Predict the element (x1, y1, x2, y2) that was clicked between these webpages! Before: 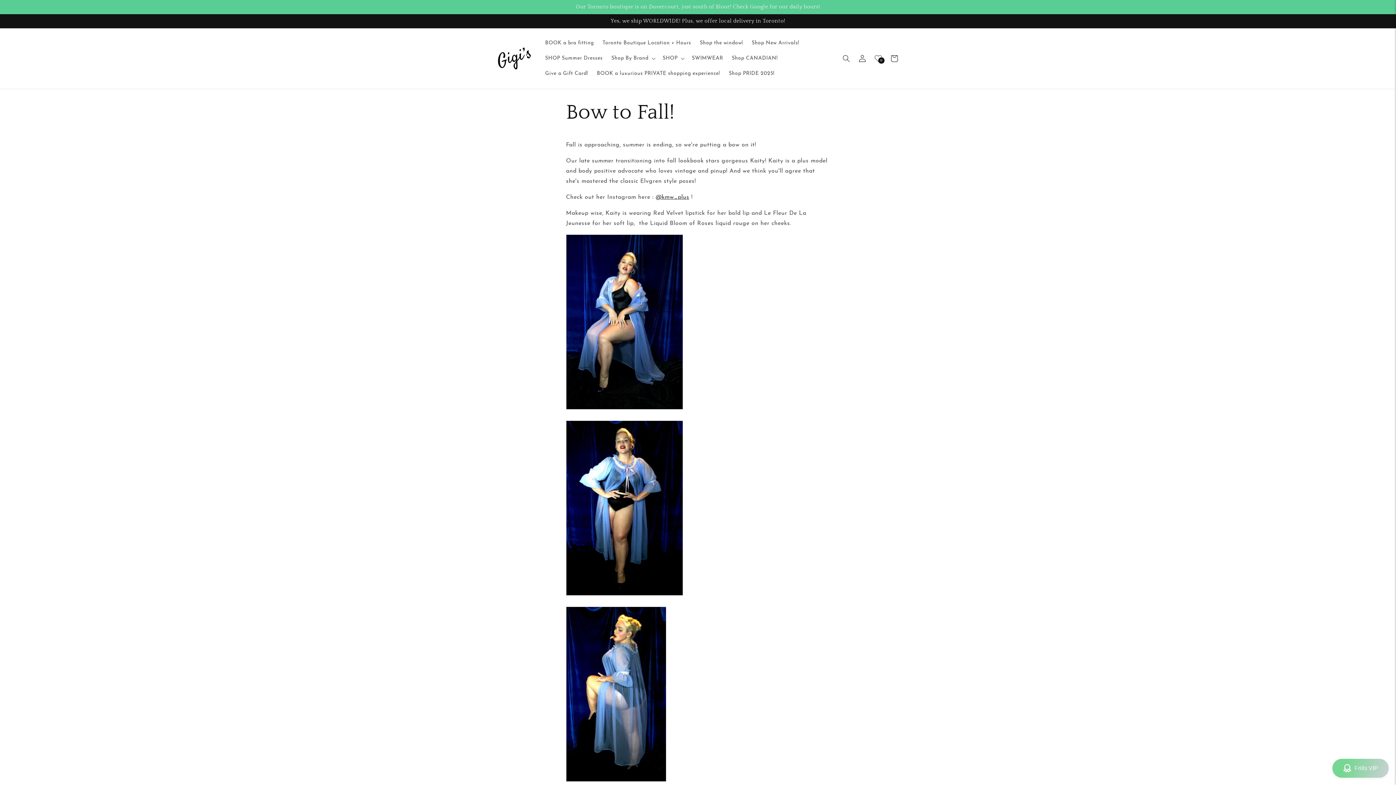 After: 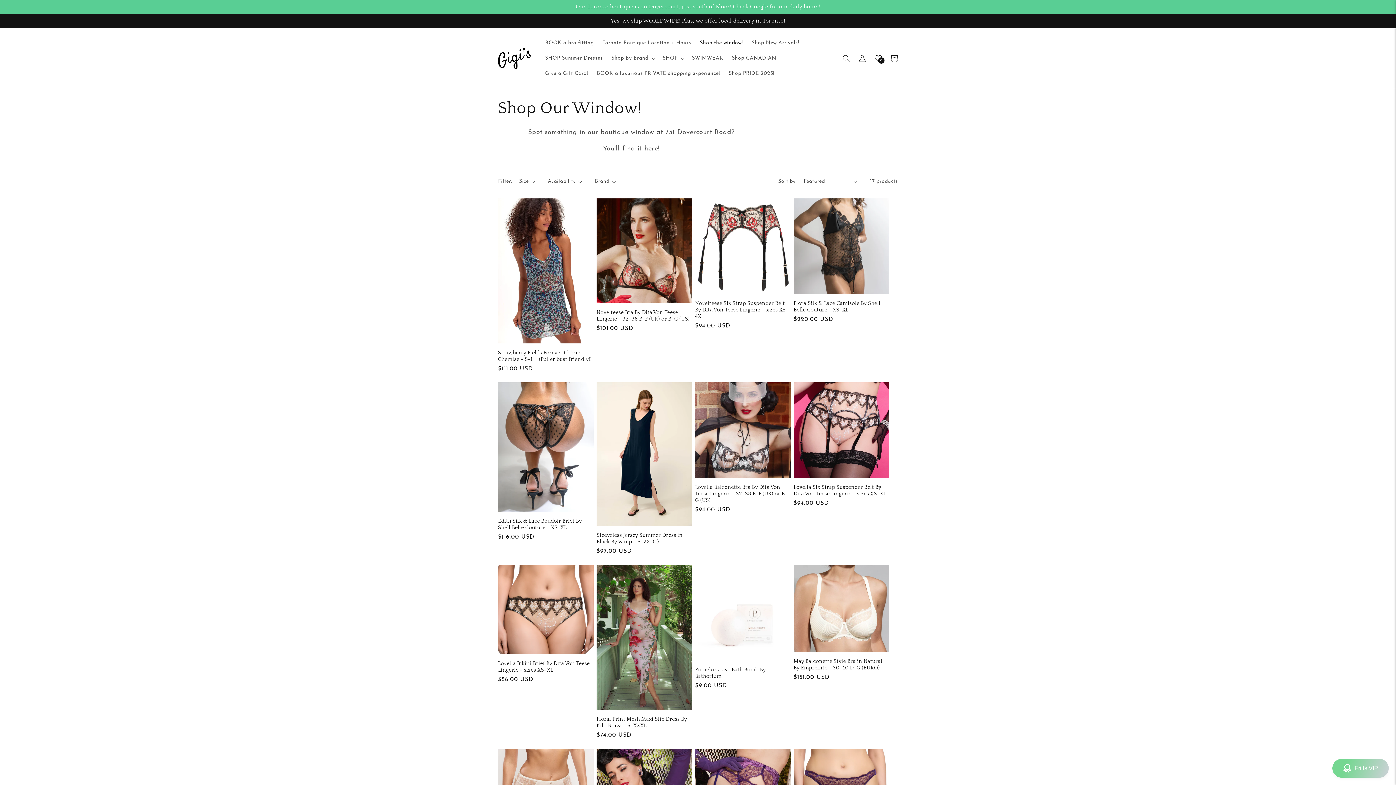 Action: bbox: (695, 35, 747, 50) label: Shop the window!